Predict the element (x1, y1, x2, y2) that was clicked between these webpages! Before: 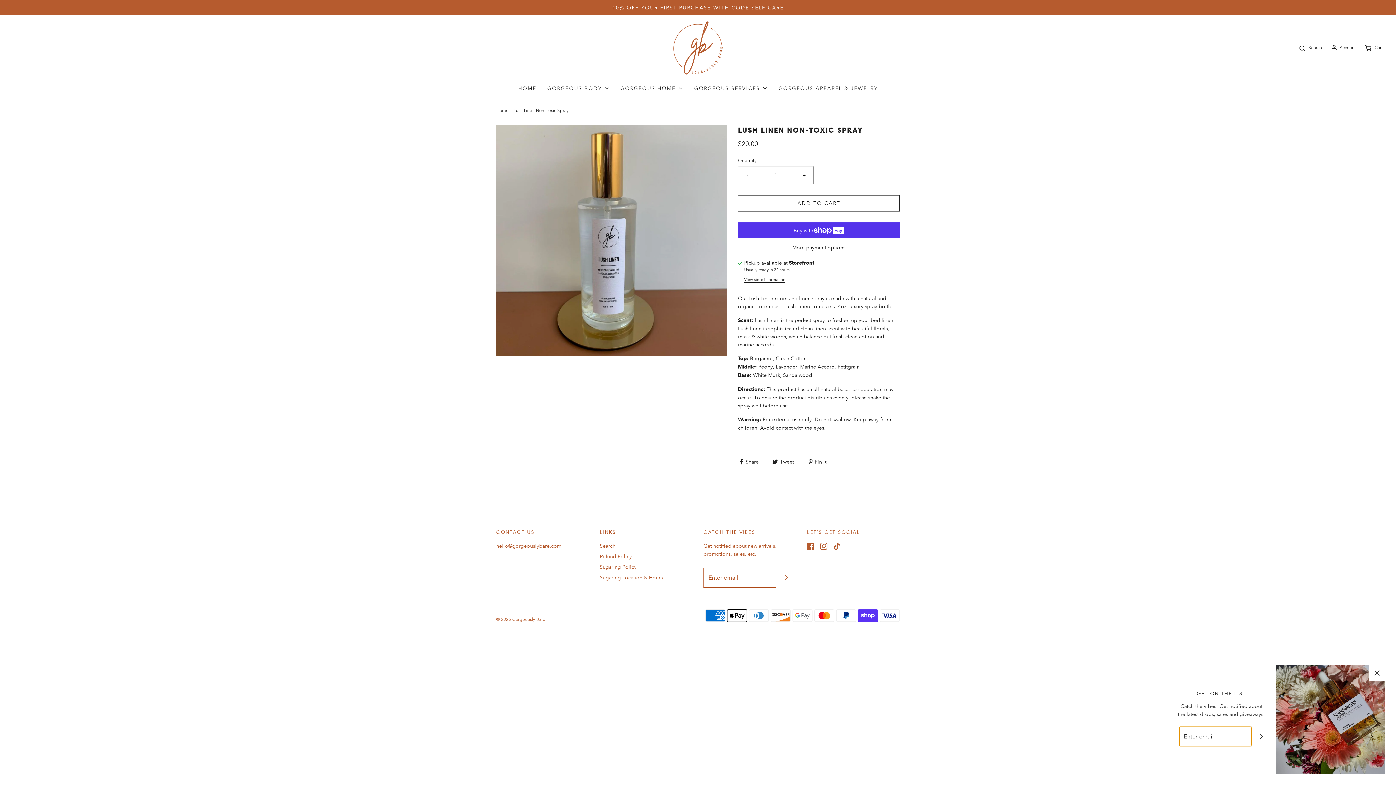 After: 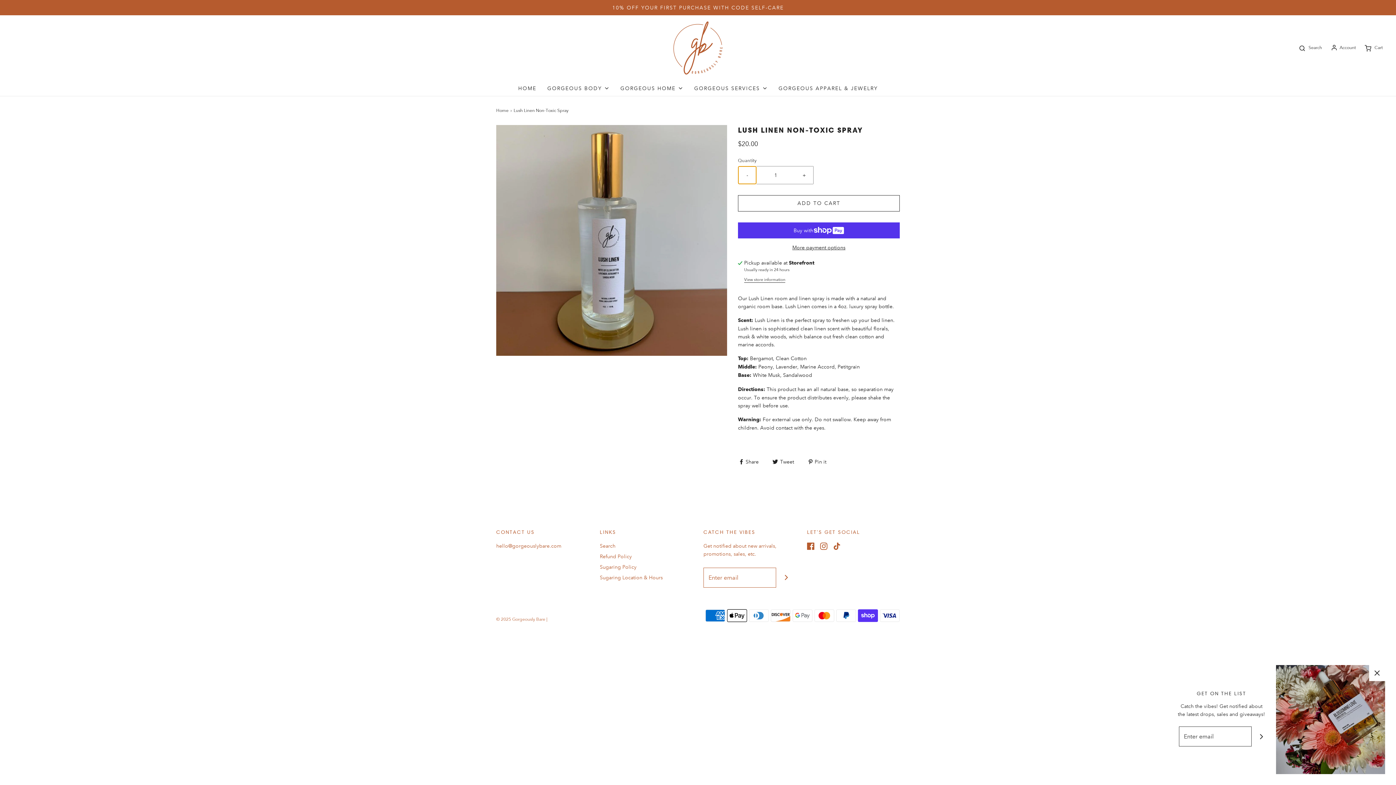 Action: label: Reduce item quantity by one bbox: (738, 166, 756, 184)